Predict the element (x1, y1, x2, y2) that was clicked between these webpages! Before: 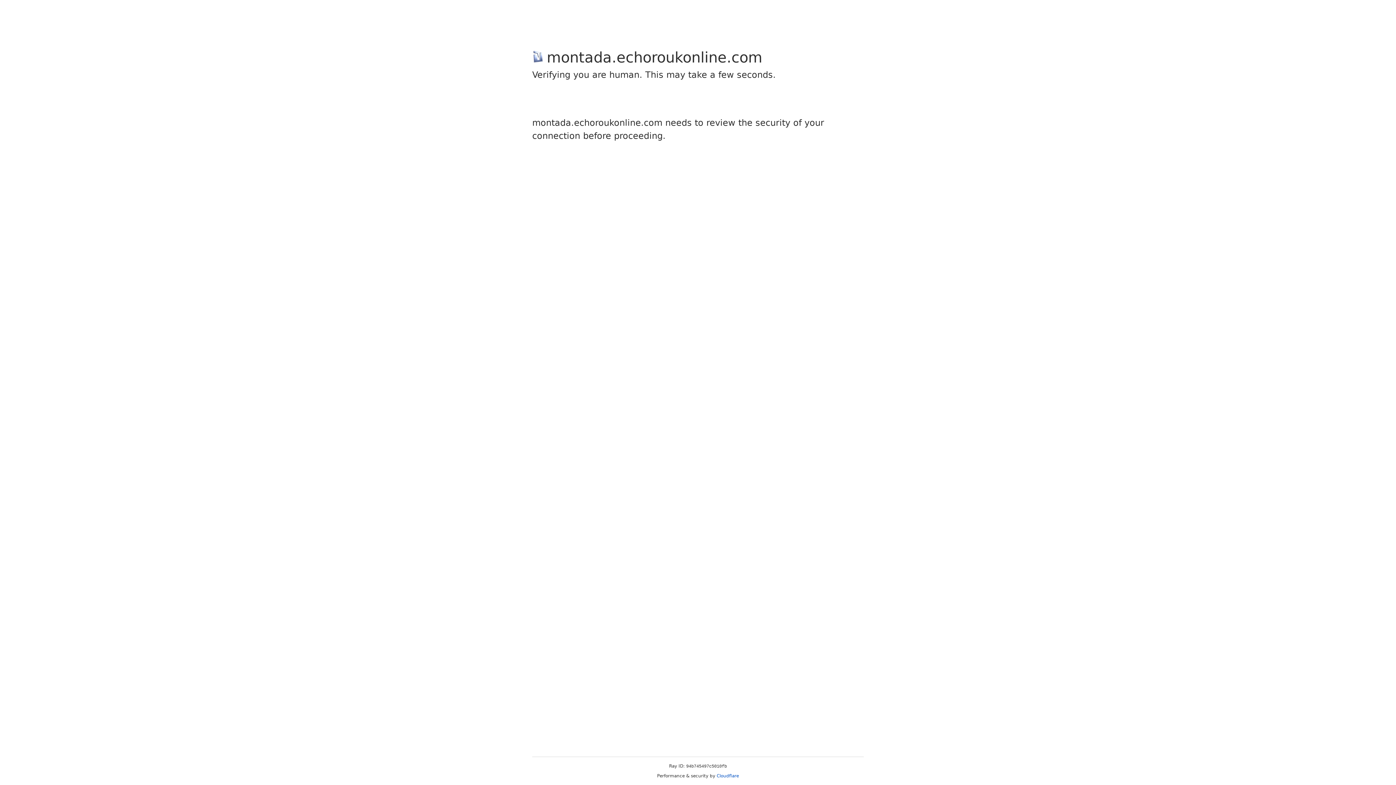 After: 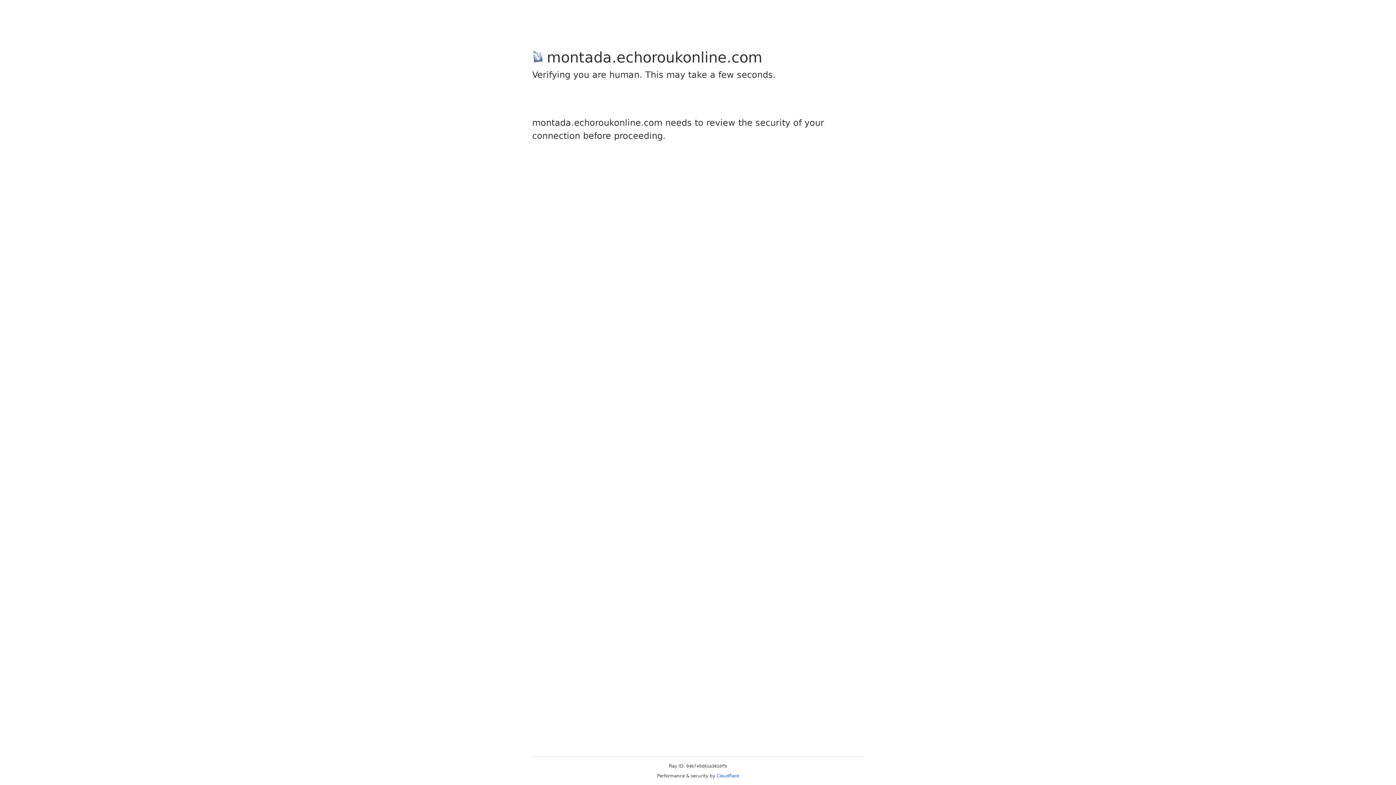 Action: label: Cloudflare bbox: (716, 773, 739, 778)